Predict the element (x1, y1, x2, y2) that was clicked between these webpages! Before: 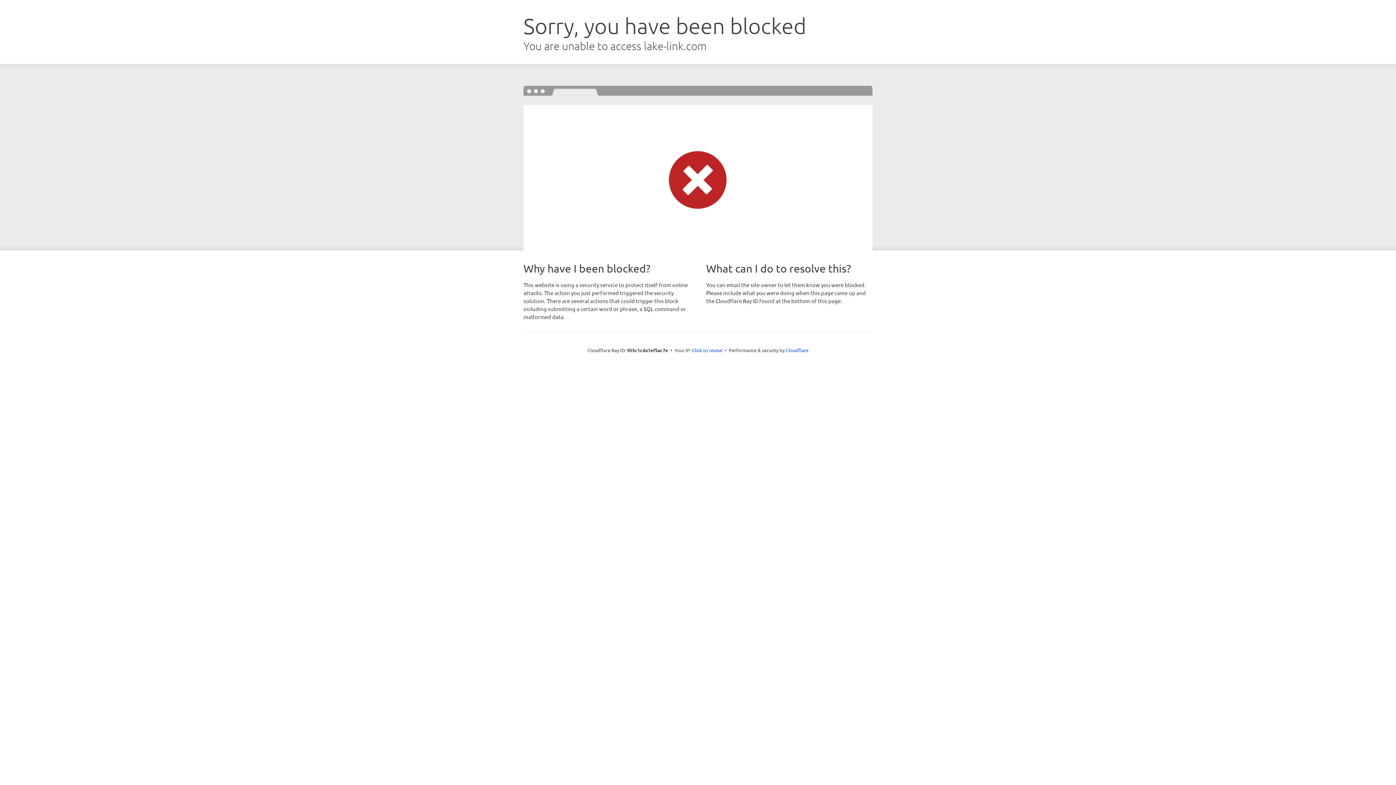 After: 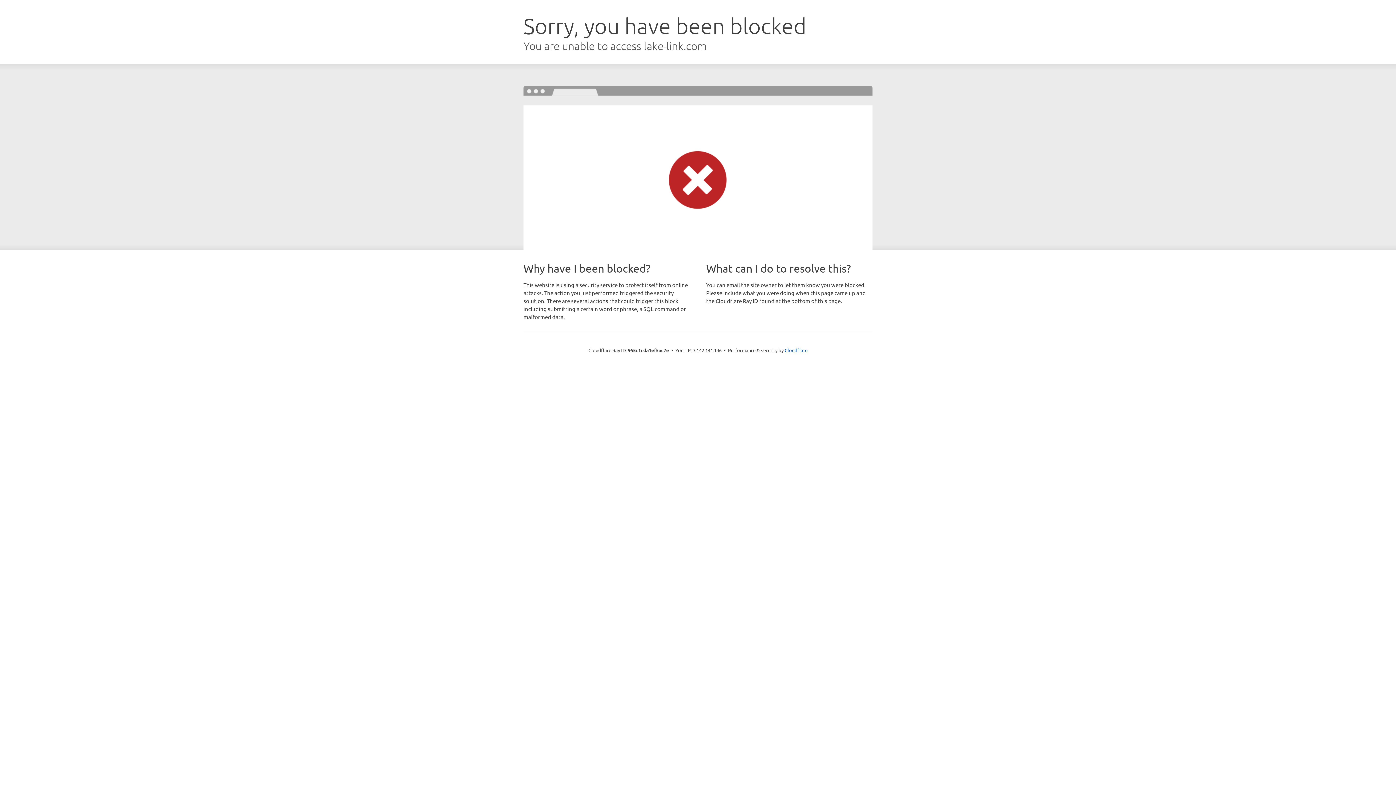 Action: bbox: (692, 346, 722, 353) label: Click to reveal